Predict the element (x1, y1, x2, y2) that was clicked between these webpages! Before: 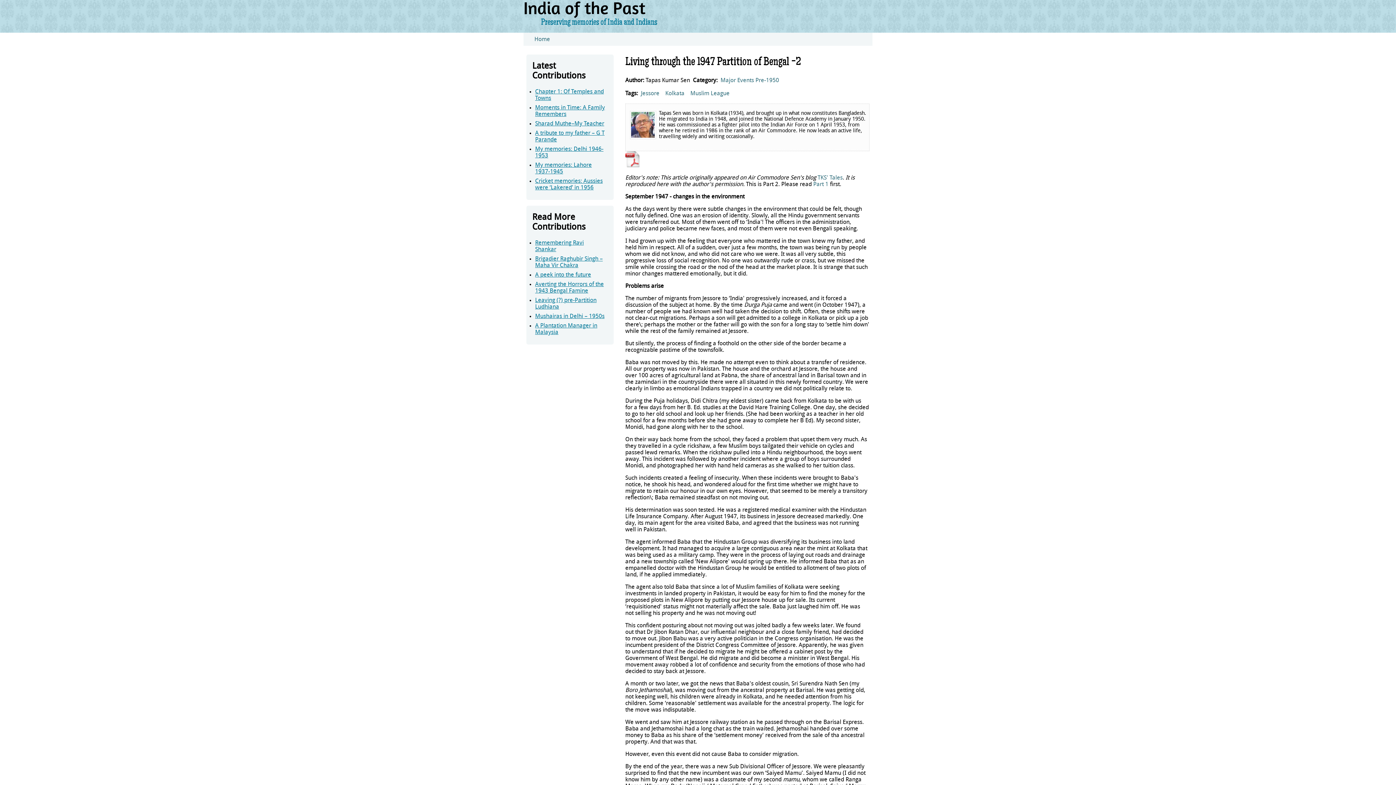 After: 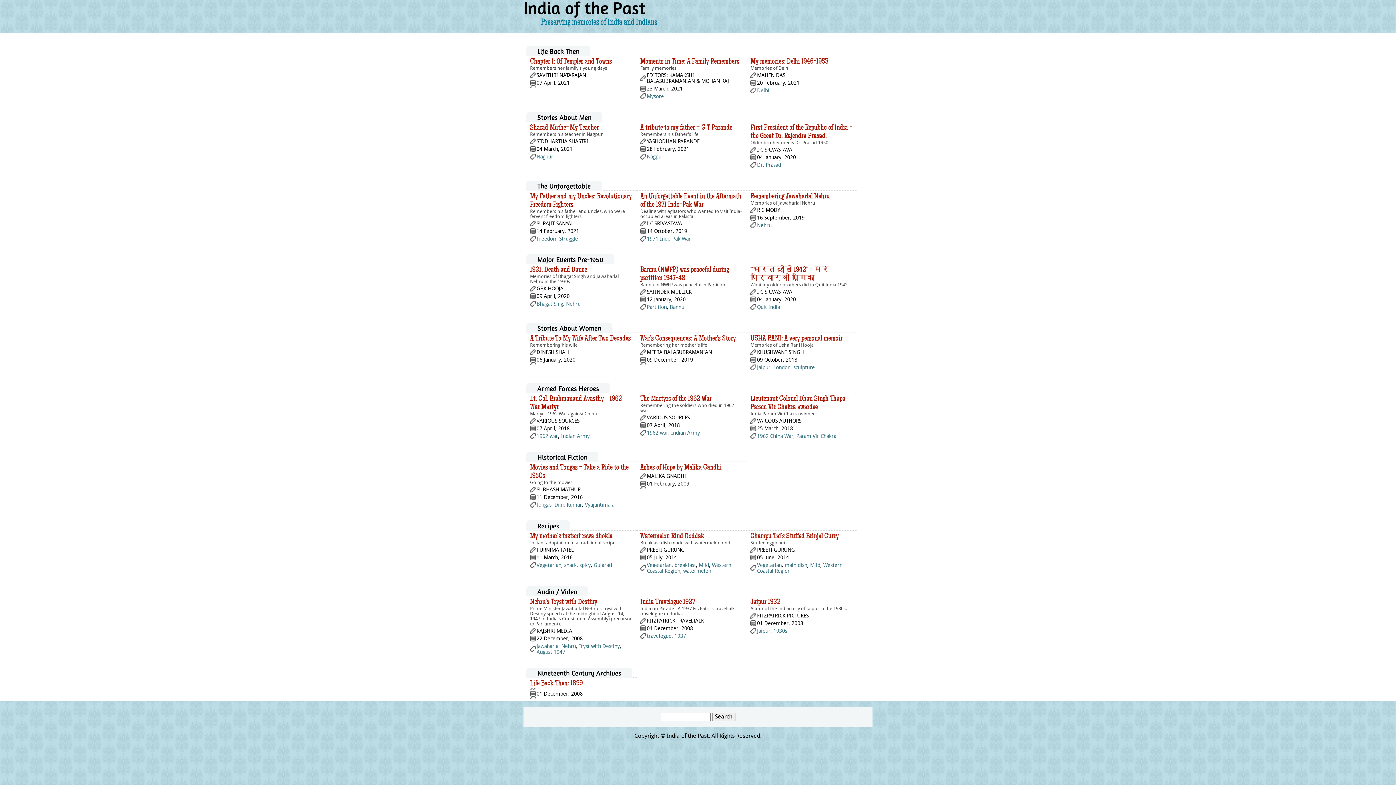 Action: label: India of the Past bbox: (523, -2, 645, 18)